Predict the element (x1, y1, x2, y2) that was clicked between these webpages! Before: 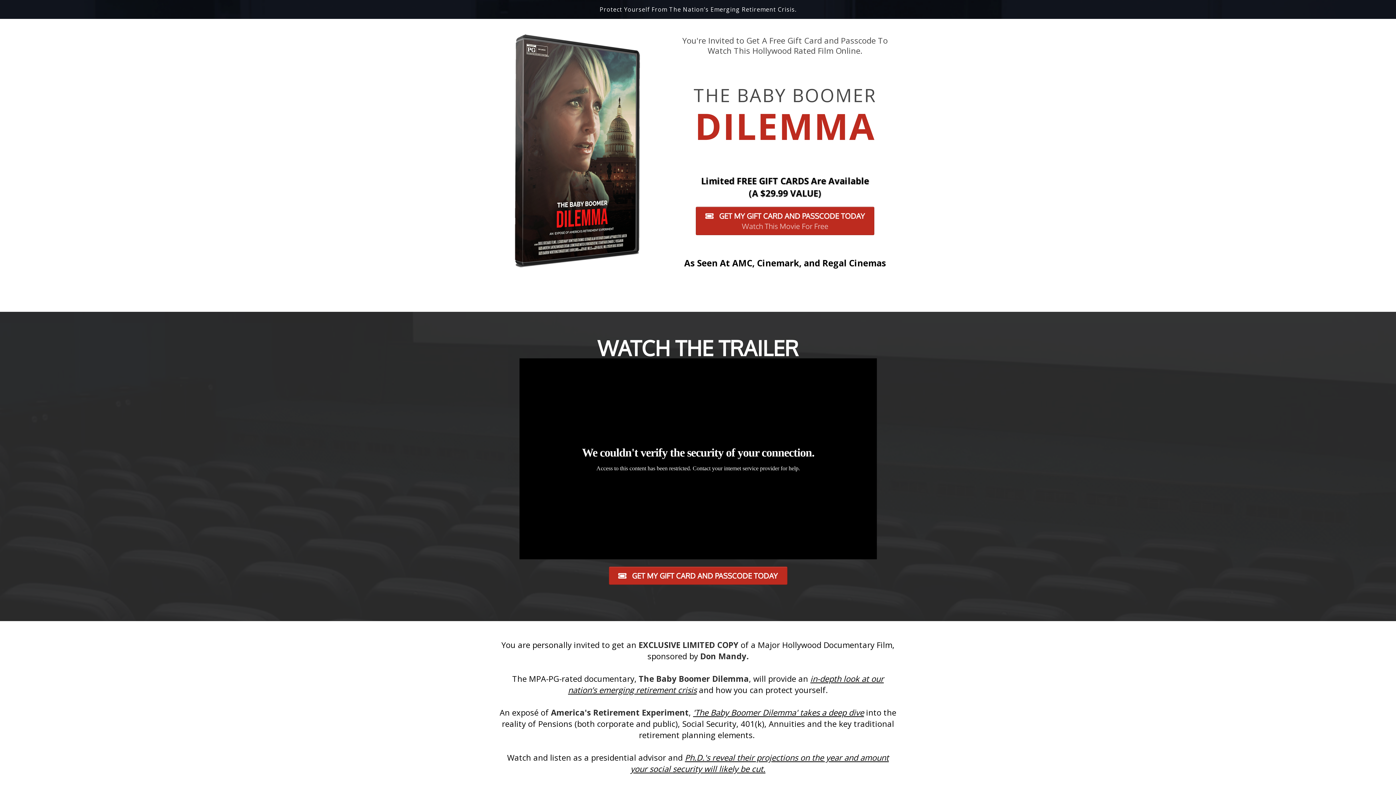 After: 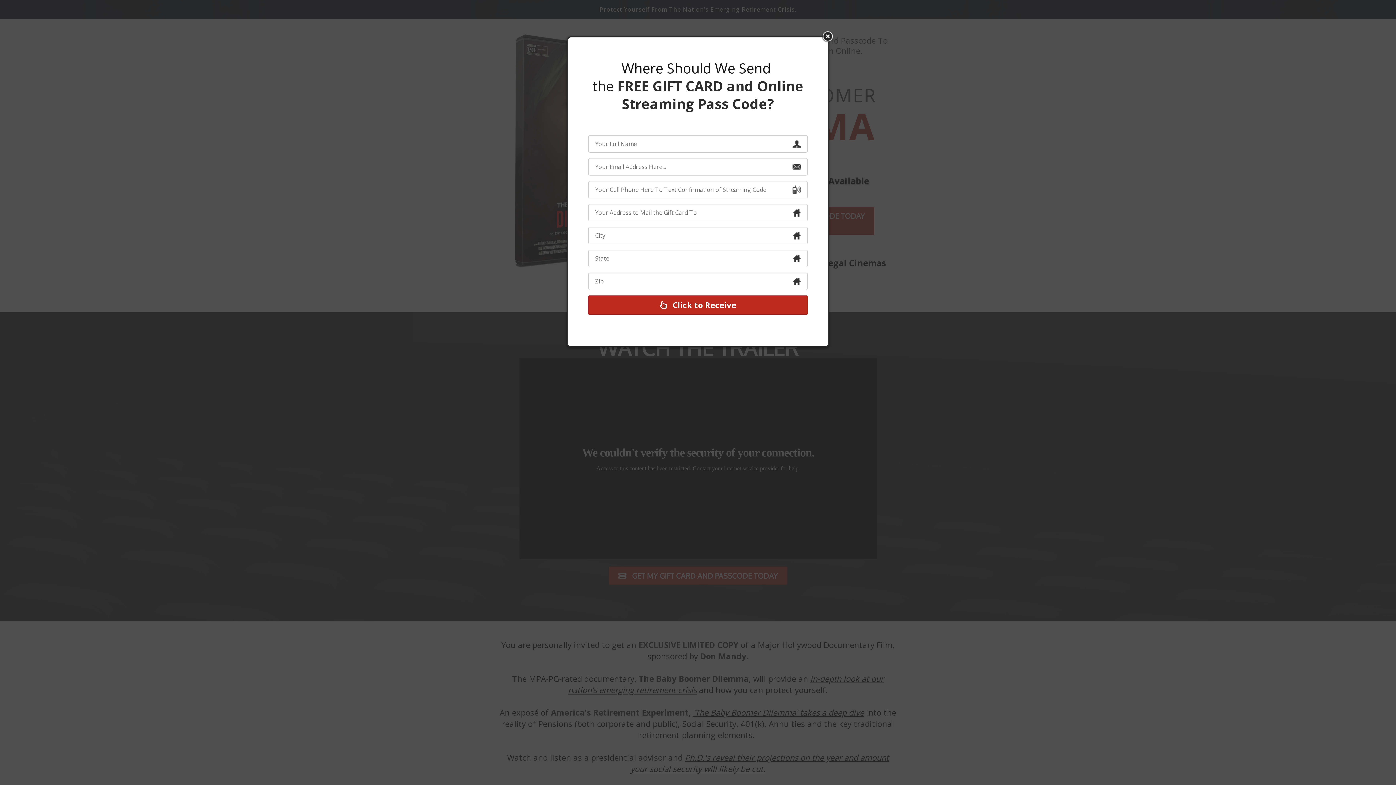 Action: bbox: (608, 566, 787, 585) label:  GET MY GIFT CARD AND PASSCODE TODAY